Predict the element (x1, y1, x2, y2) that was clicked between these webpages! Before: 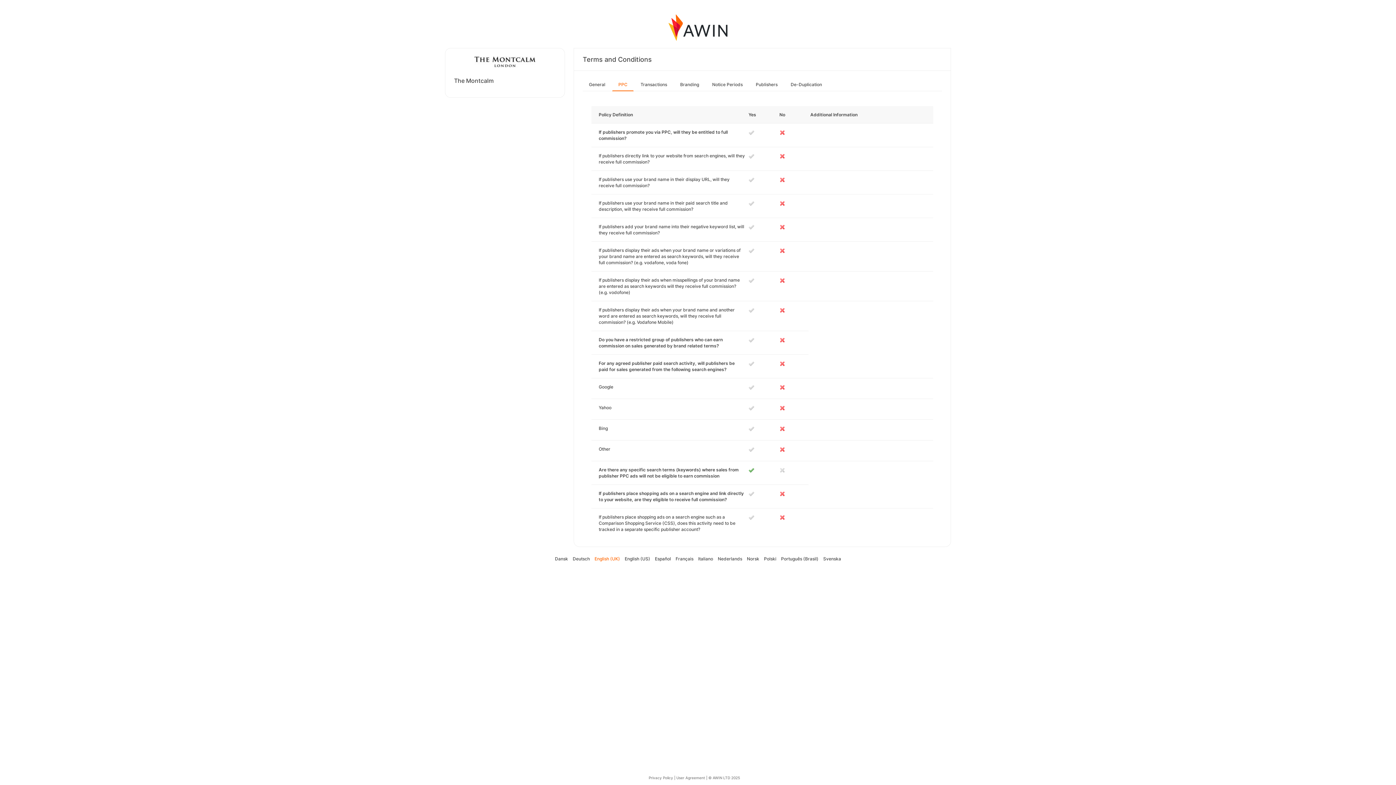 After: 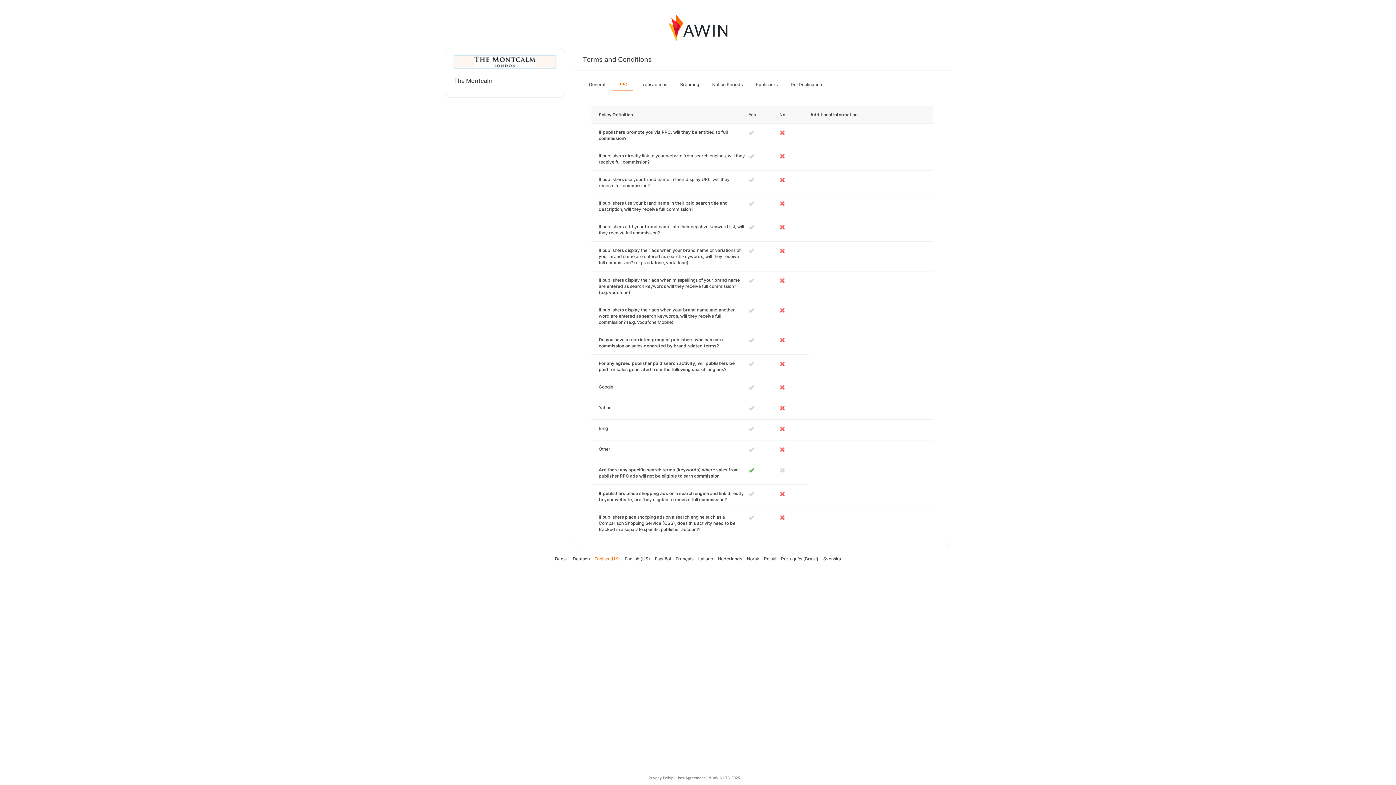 Action: bbox: (474, 58, 535, 64)